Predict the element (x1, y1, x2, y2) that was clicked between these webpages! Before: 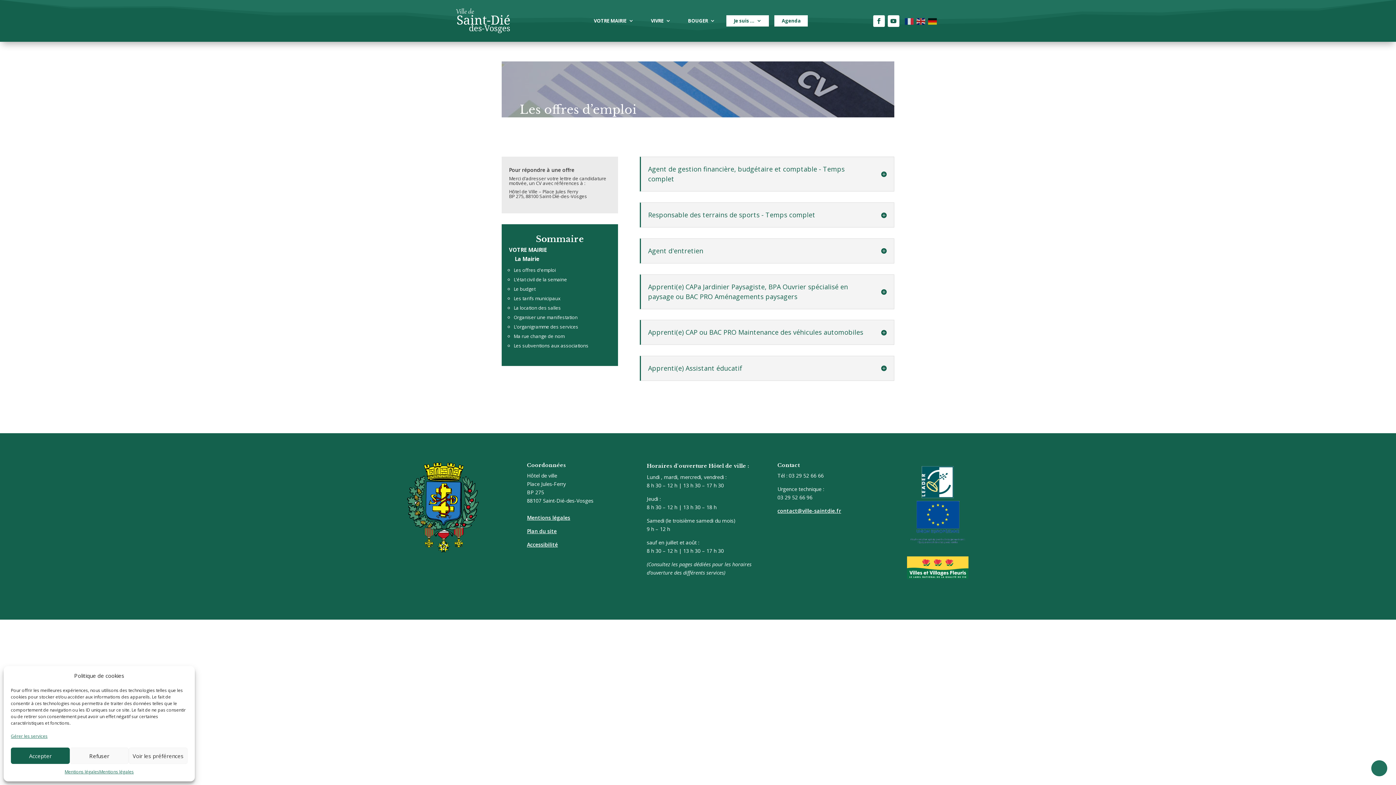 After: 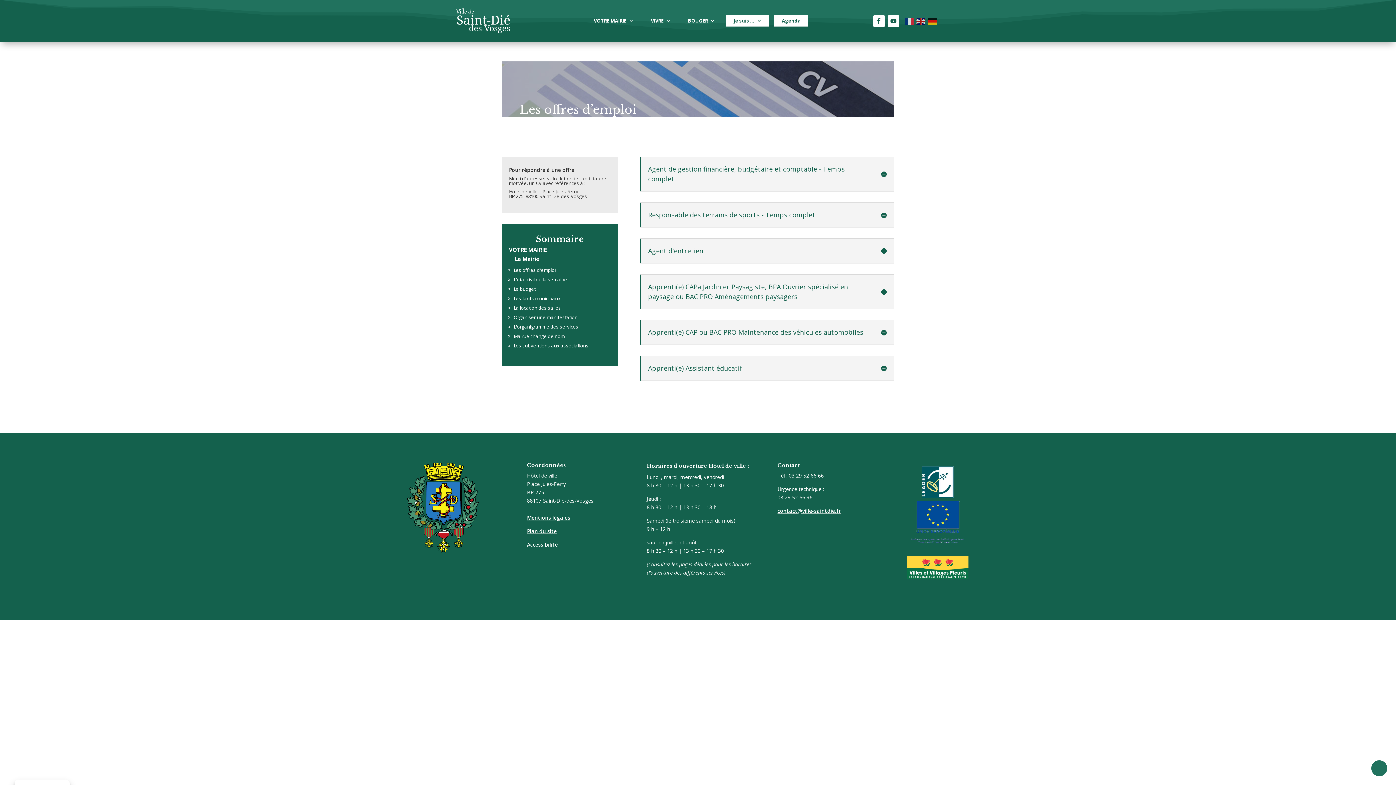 Action: label: Accepter bbox: (10, 748, 69, 764)